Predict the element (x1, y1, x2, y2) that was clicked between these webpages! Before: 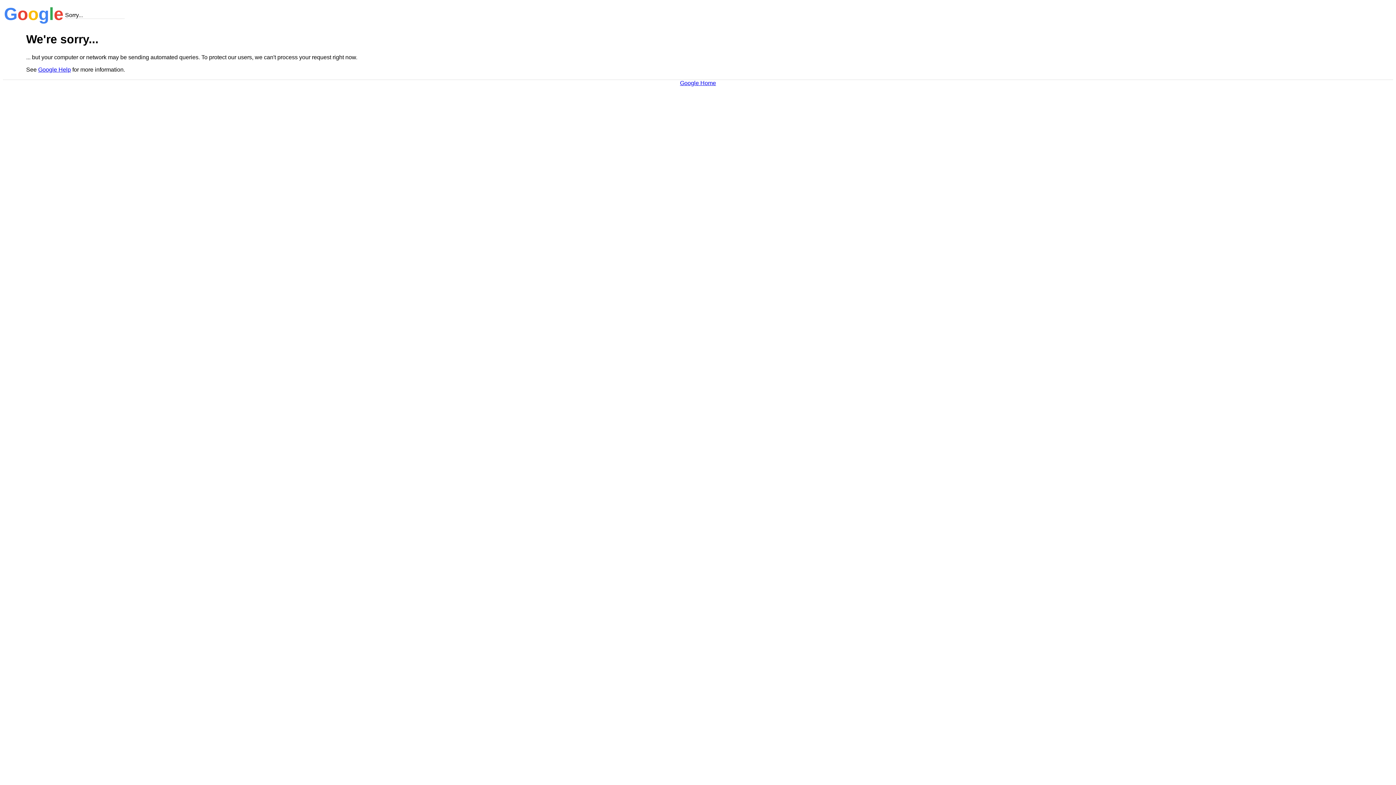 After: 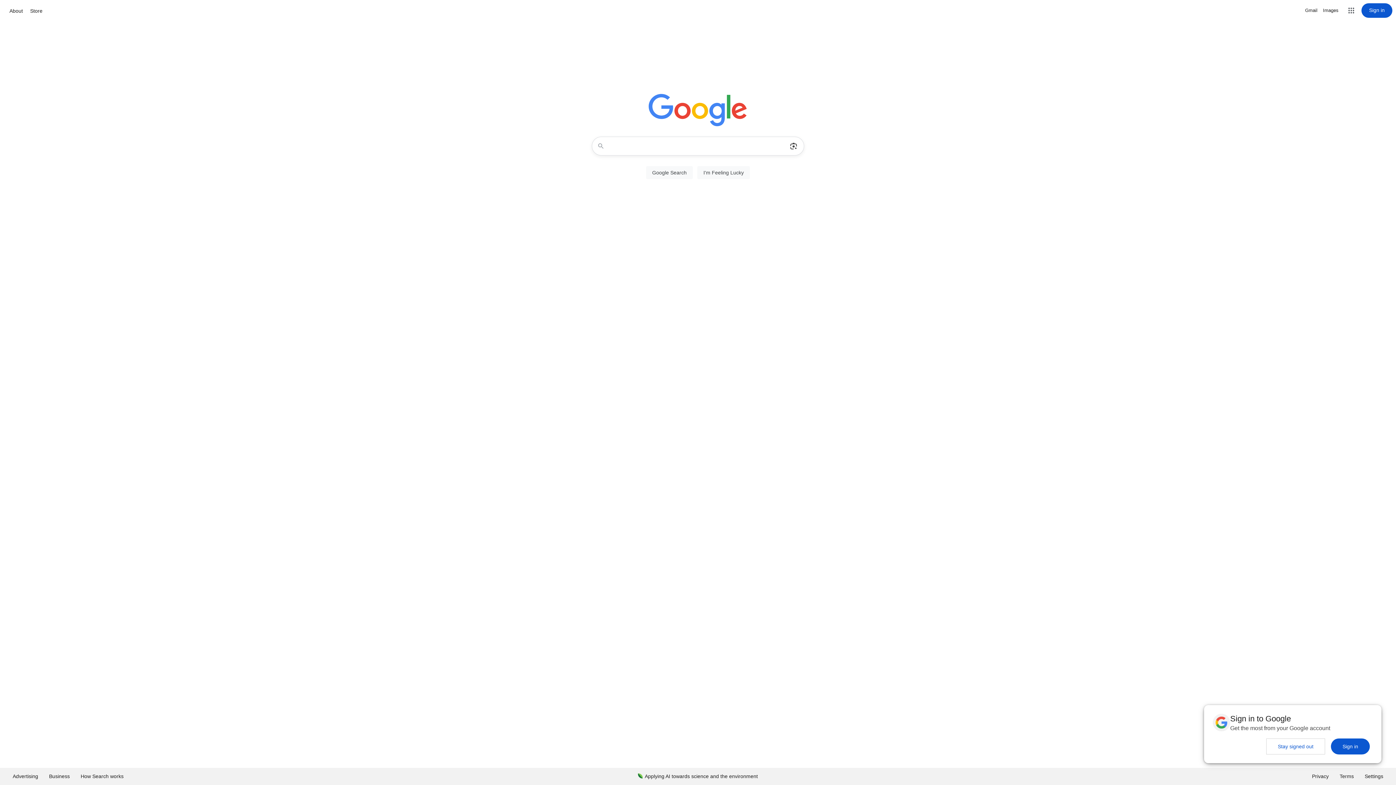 Action: bbox: (680, 79, 716, 86) label: Google Home